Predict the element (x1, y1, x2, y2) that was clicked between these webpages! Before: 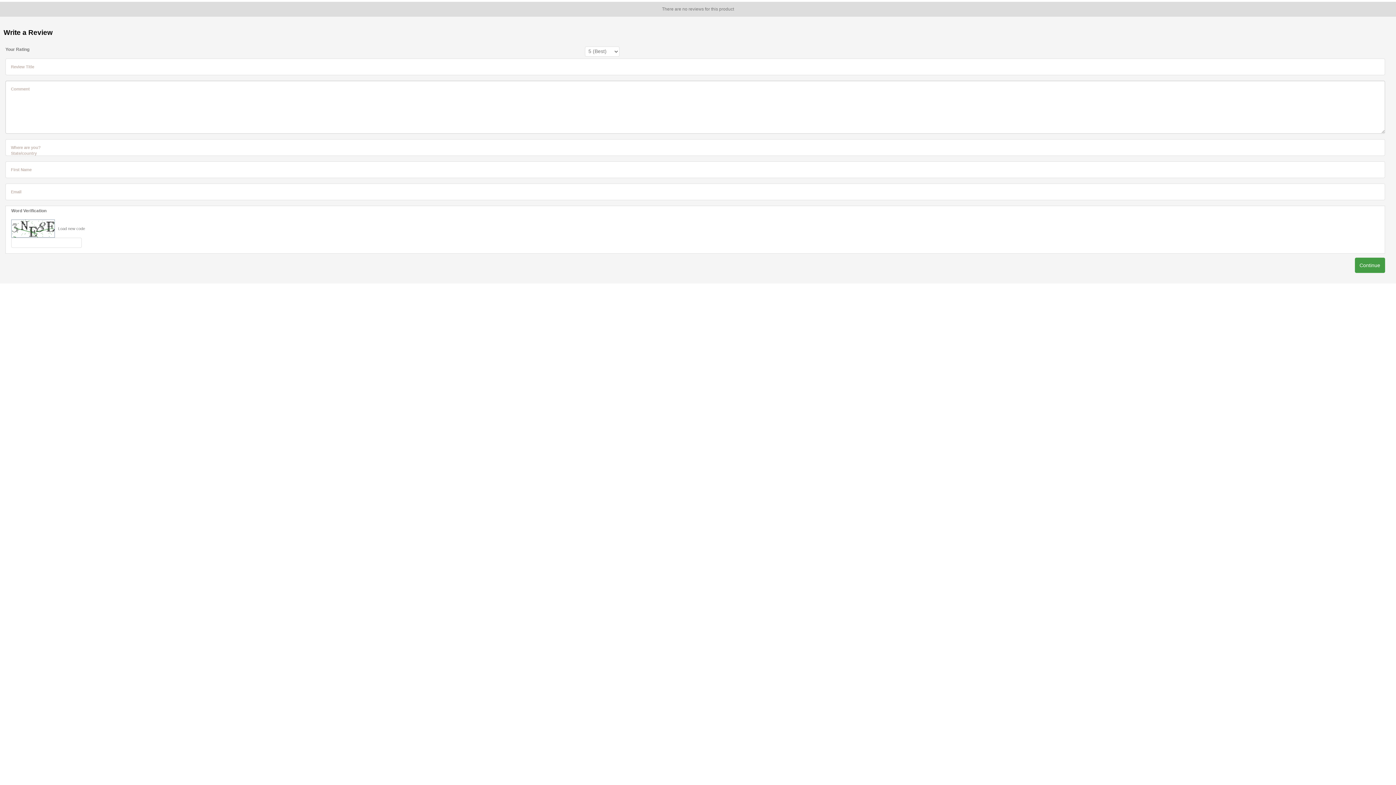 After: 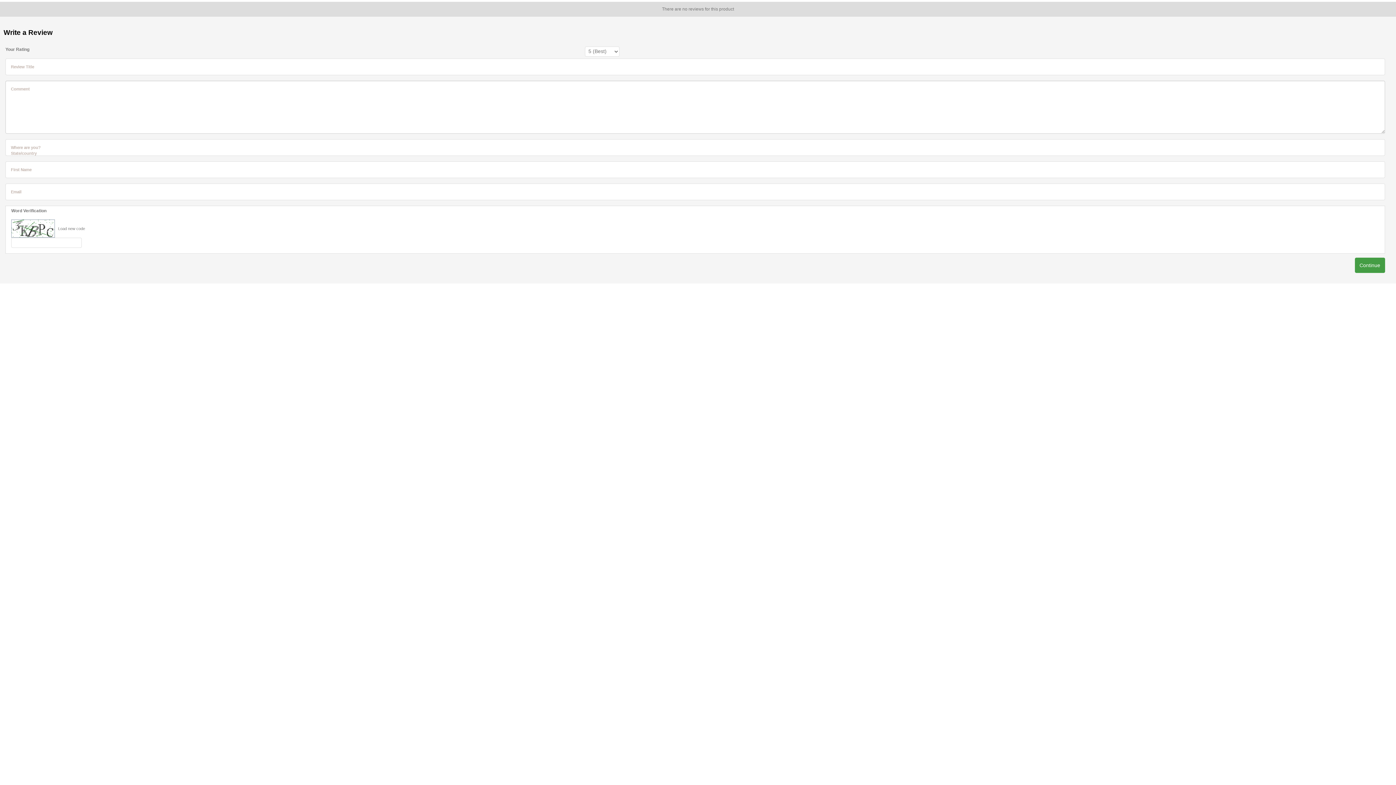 Action: label: Load new code bbox: (58, 226, 85, 230)